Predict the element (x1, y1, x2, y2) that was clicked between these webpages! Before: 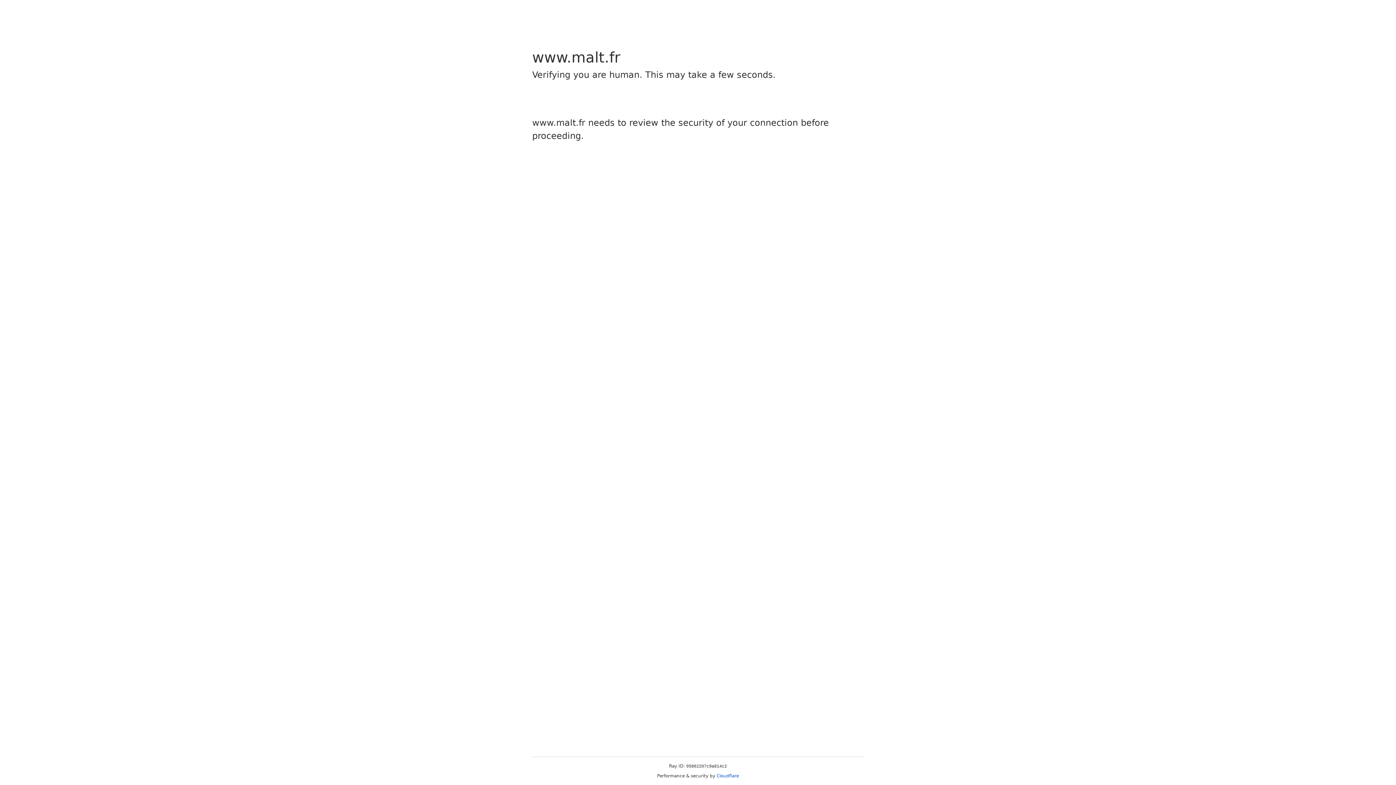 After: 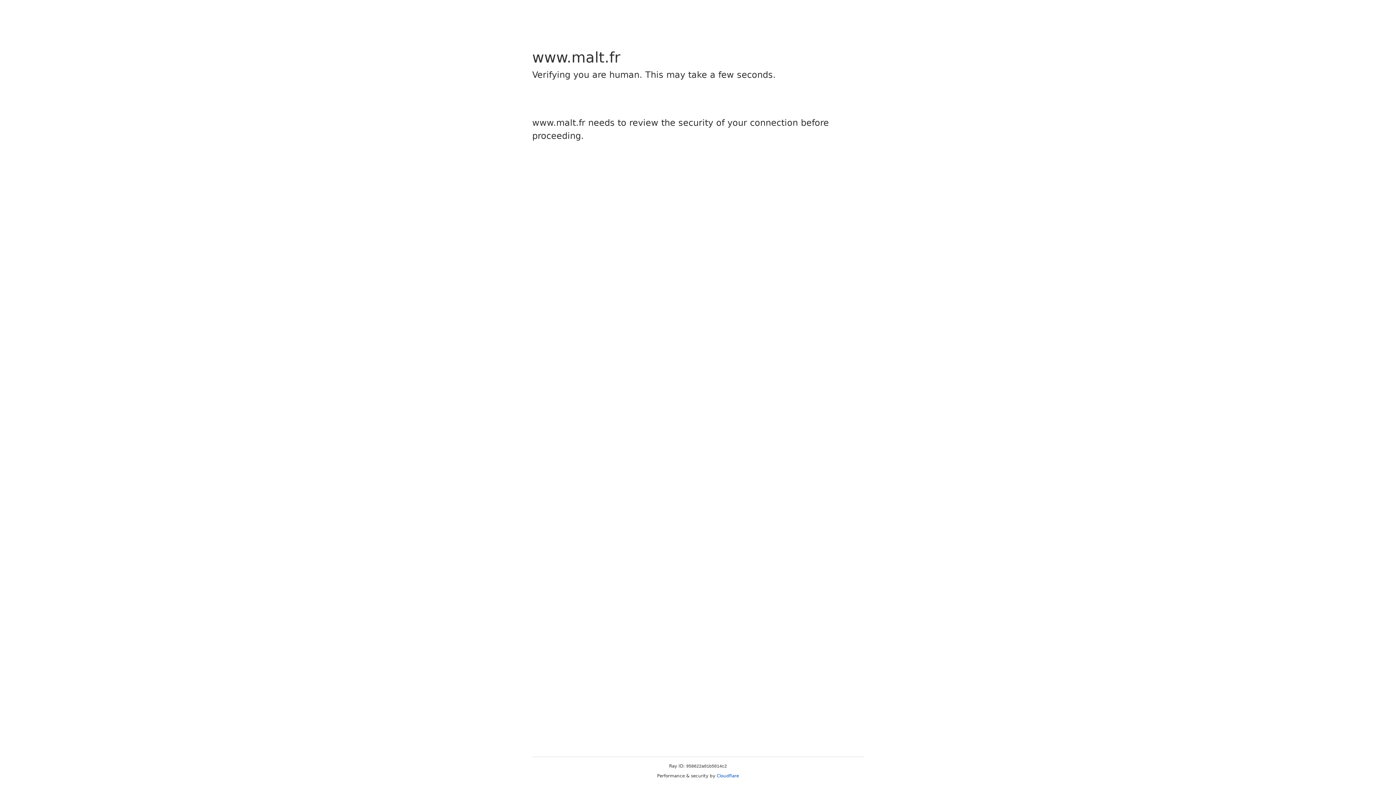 Action: bbox: (716, 773, 739, 778) label: Cloudflare